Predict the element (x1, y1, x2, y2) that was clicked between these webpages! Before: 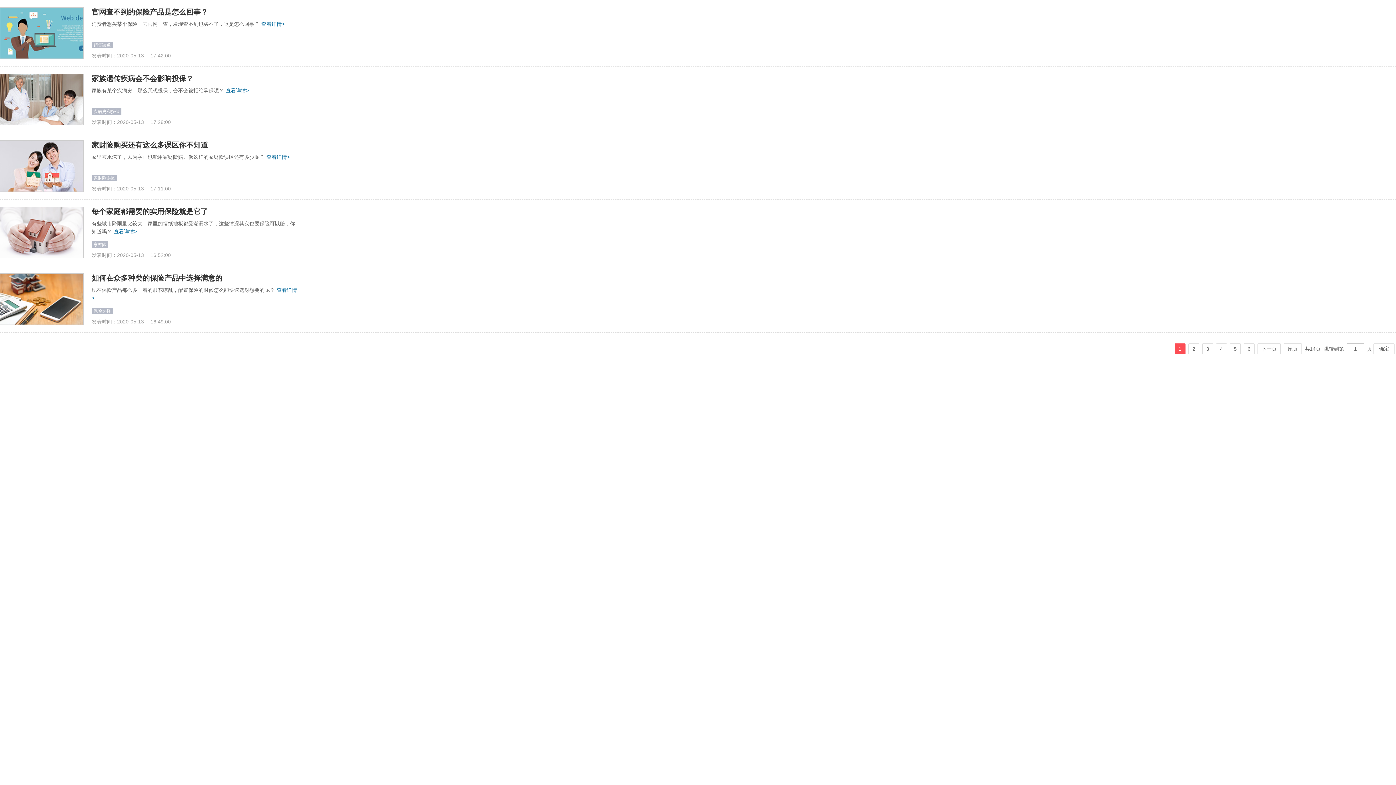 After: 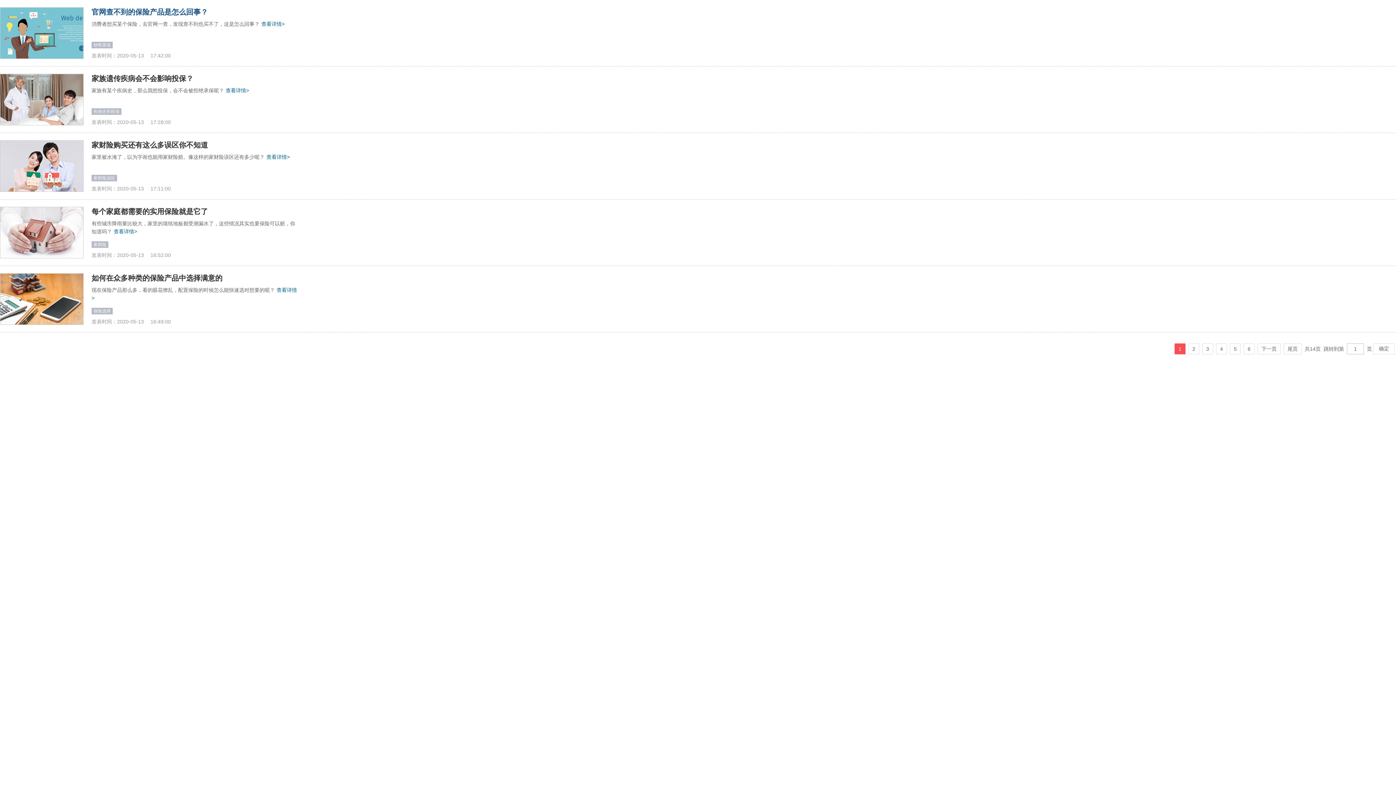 Action: bbox: (91, 8, 208, 16) label: 官网查不到的保险产品是怎么回事？